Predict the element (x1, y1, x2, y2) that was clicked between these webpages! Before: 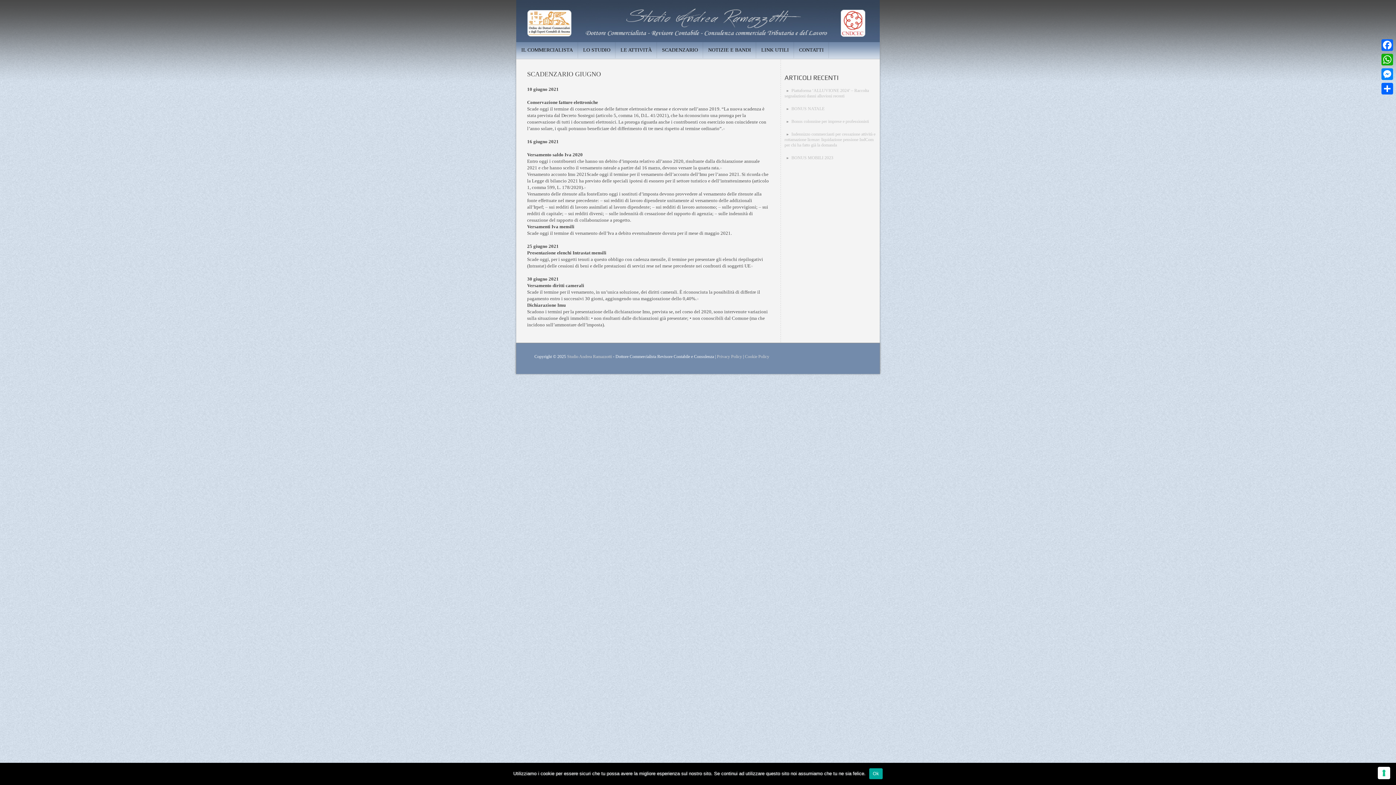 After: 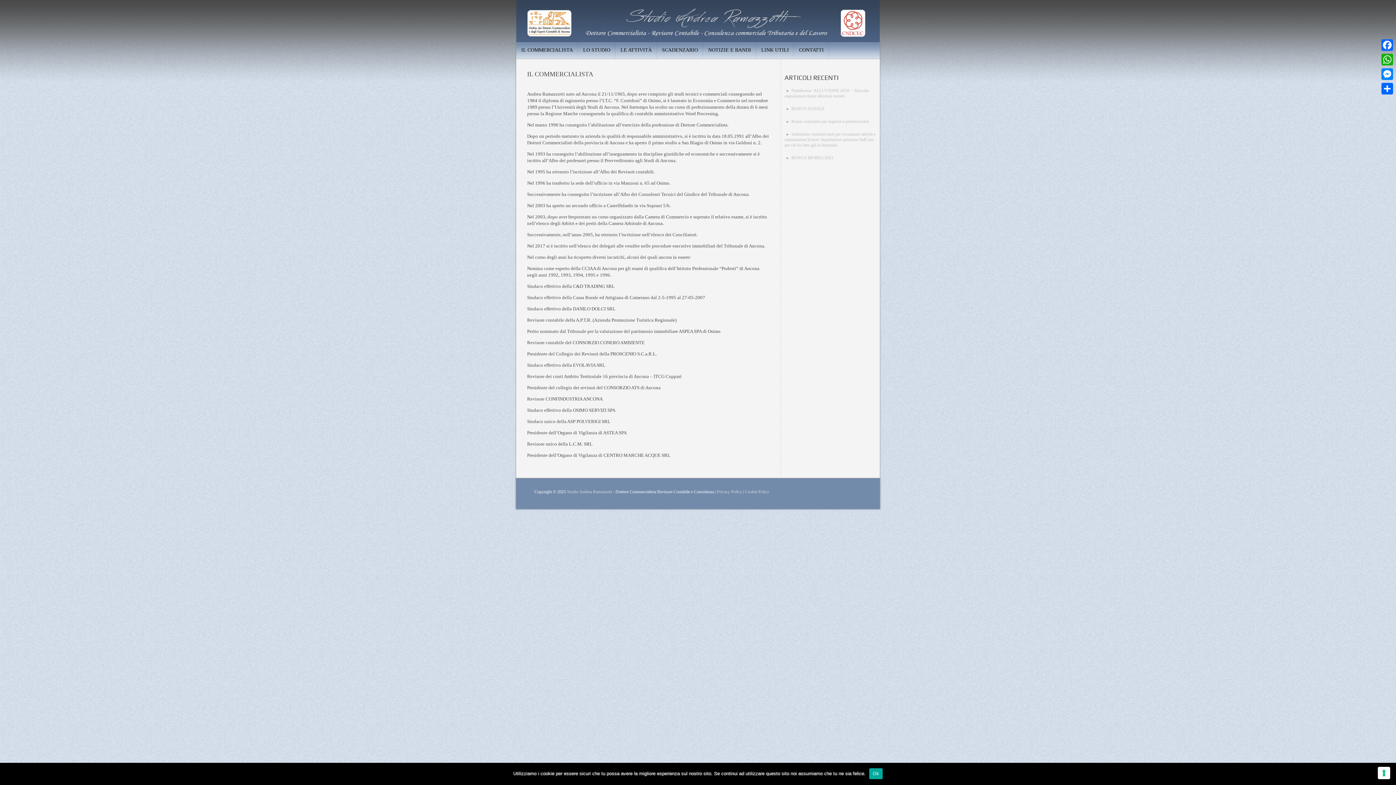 Action: bbox: (567, 354, 612, 359) label: Studio Andrea Ramazzotti